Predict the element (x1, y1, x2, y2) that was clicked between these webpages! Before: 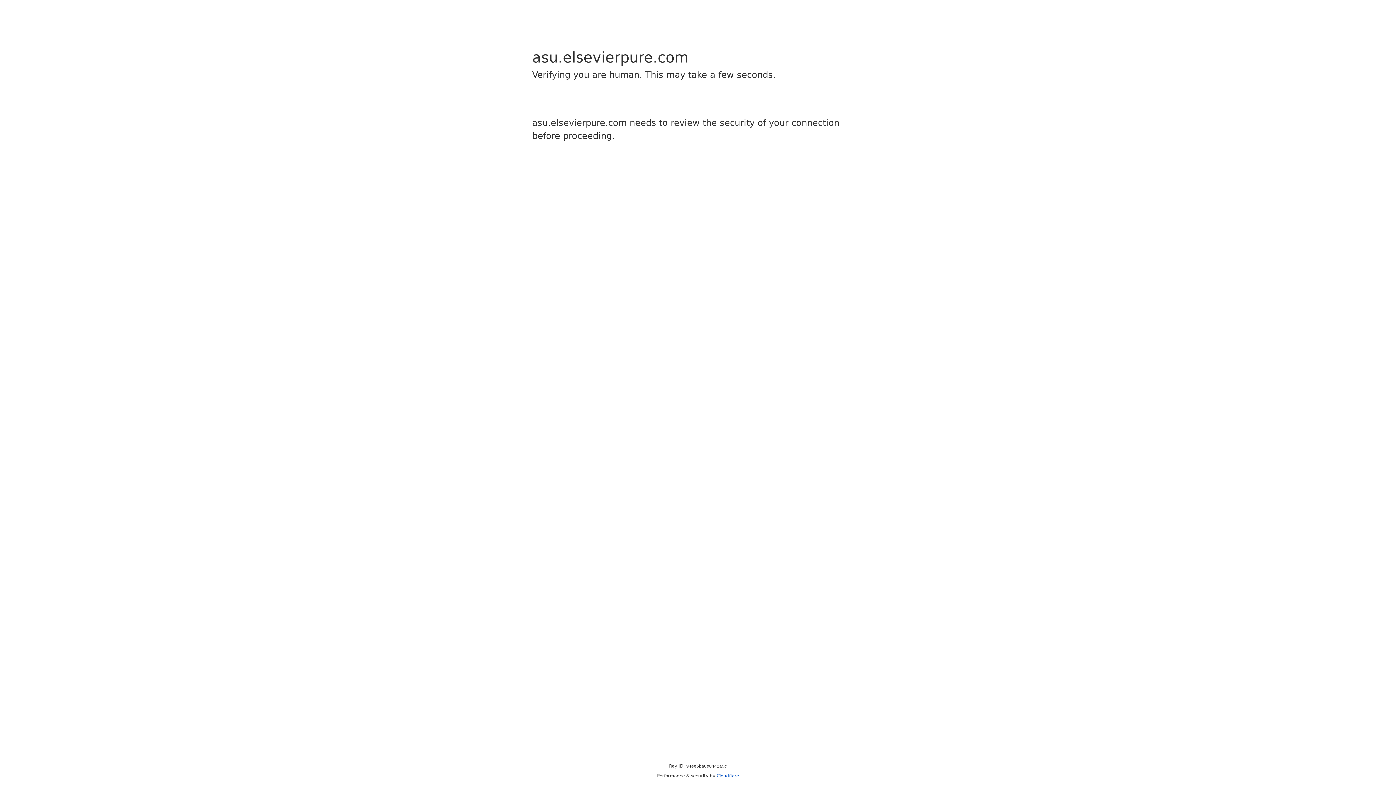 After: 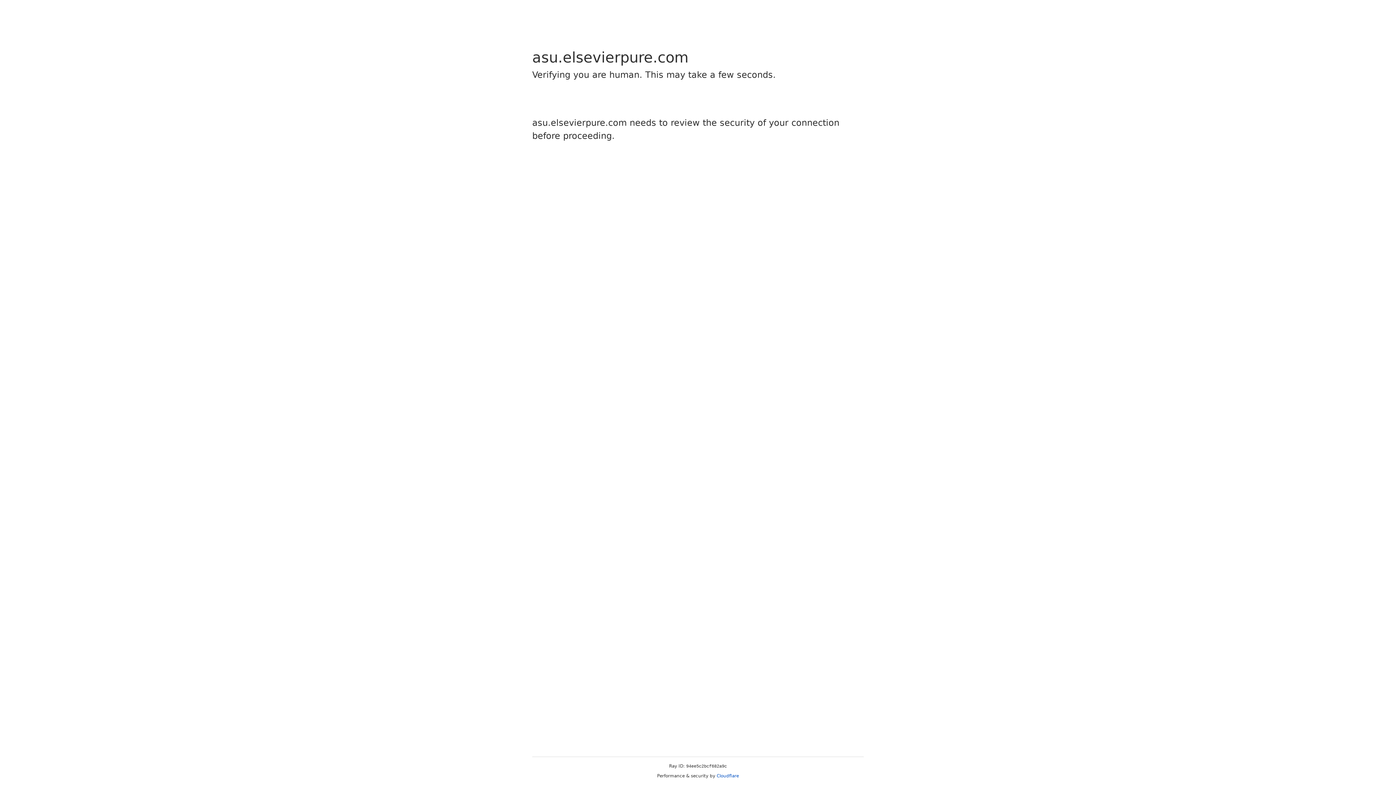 Action: label: Cloudflare bbox: (716, 773, 739, 778)